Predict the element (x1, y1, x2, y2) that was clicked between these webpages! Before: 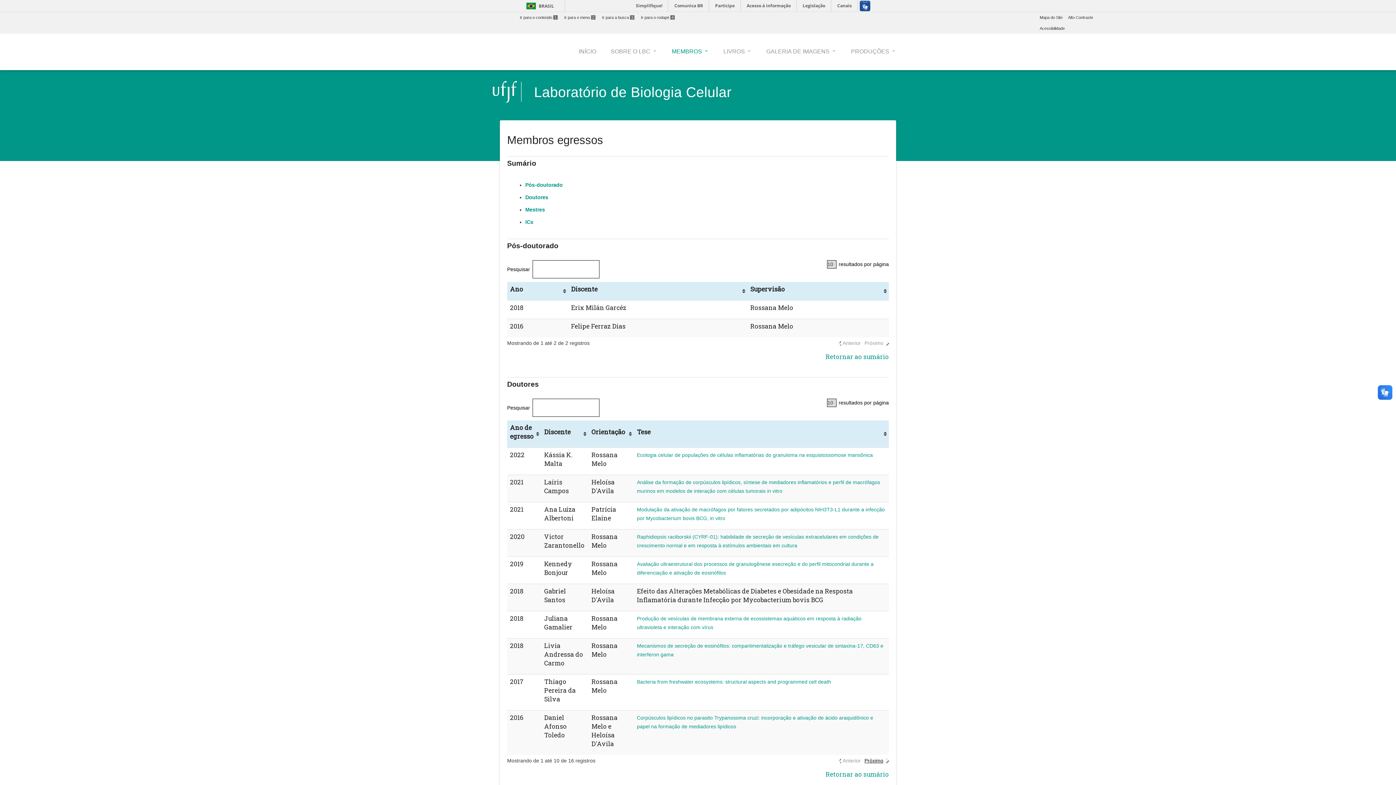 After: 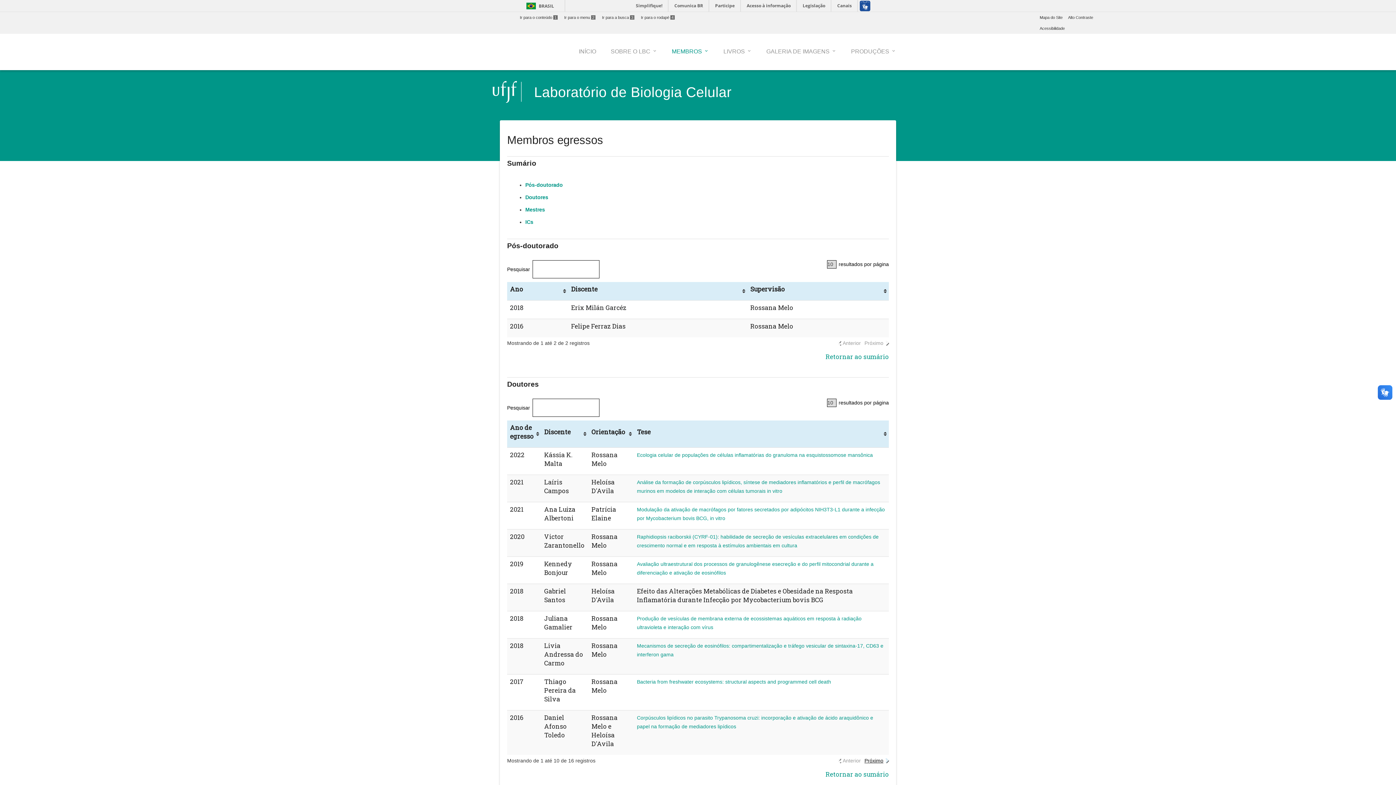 Action: label: Anterior bbox: (842, 338, 861, 347)